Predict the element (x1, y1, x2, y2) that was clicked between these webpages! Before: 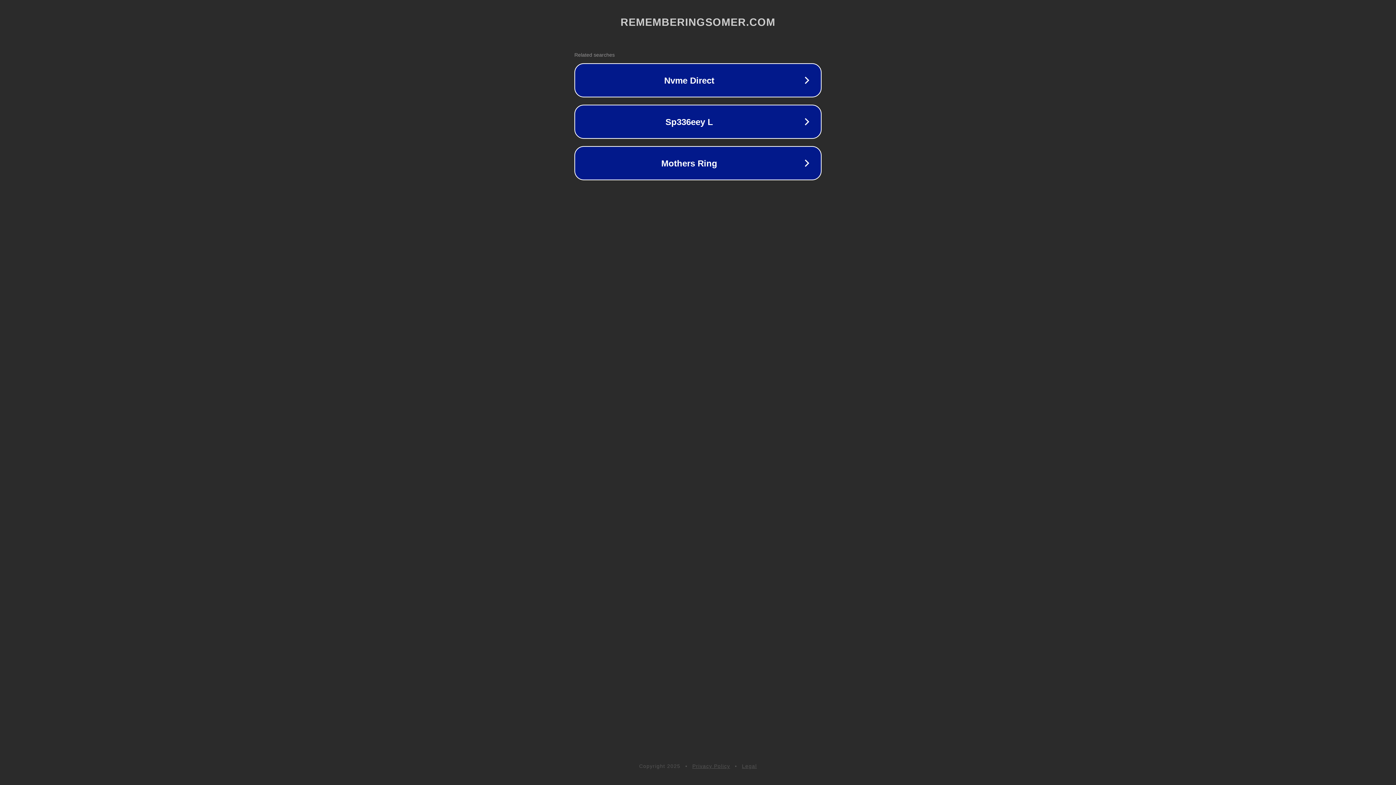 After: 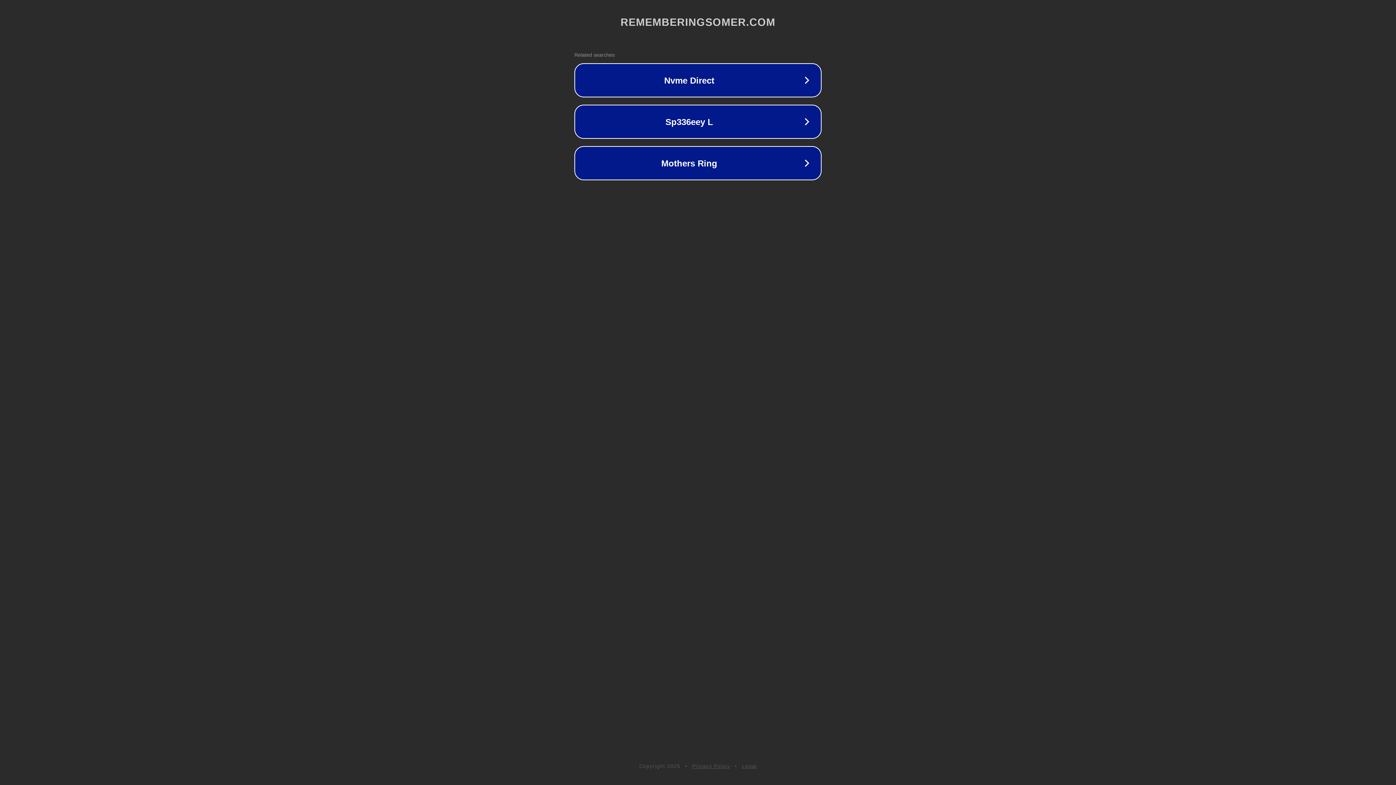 Action: label: Legal bbox: (742, 763, 757, 769)